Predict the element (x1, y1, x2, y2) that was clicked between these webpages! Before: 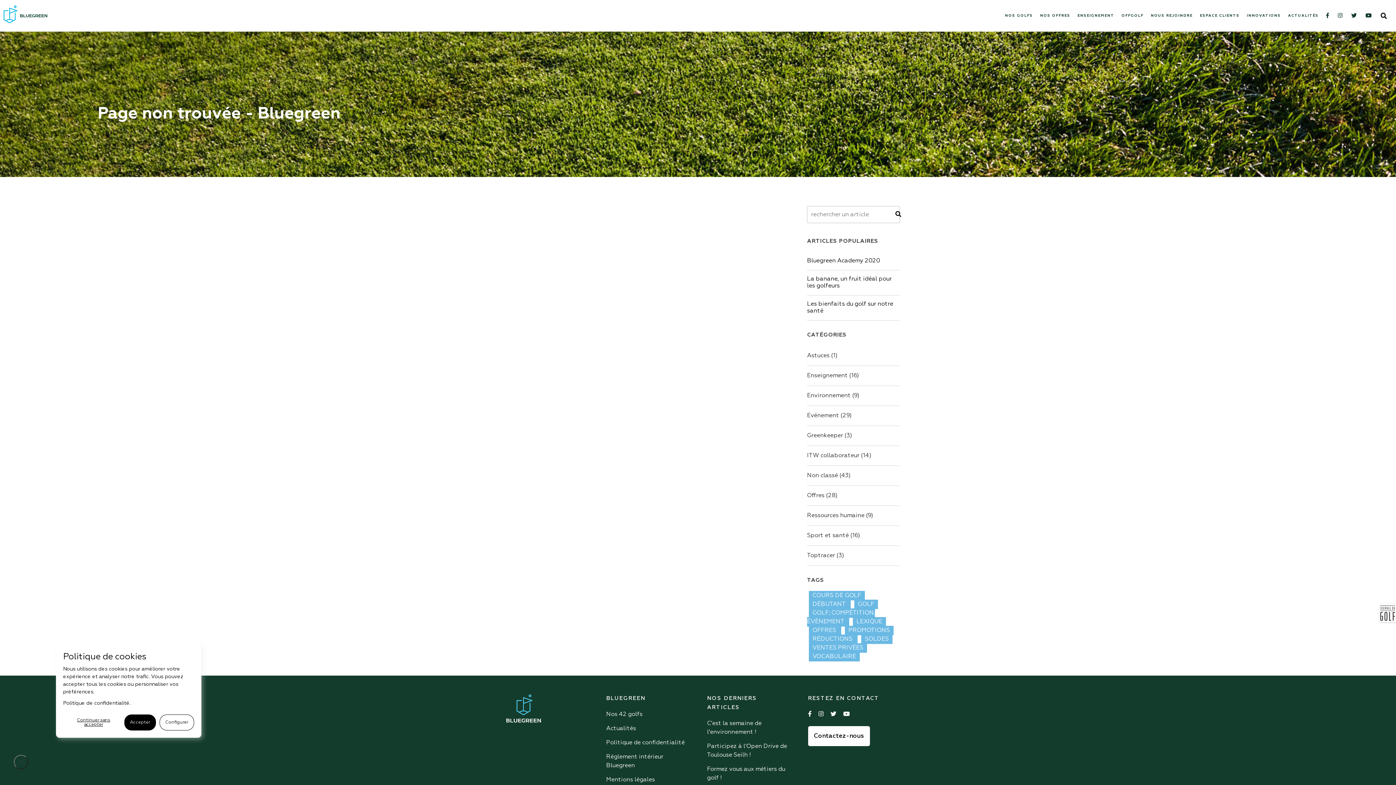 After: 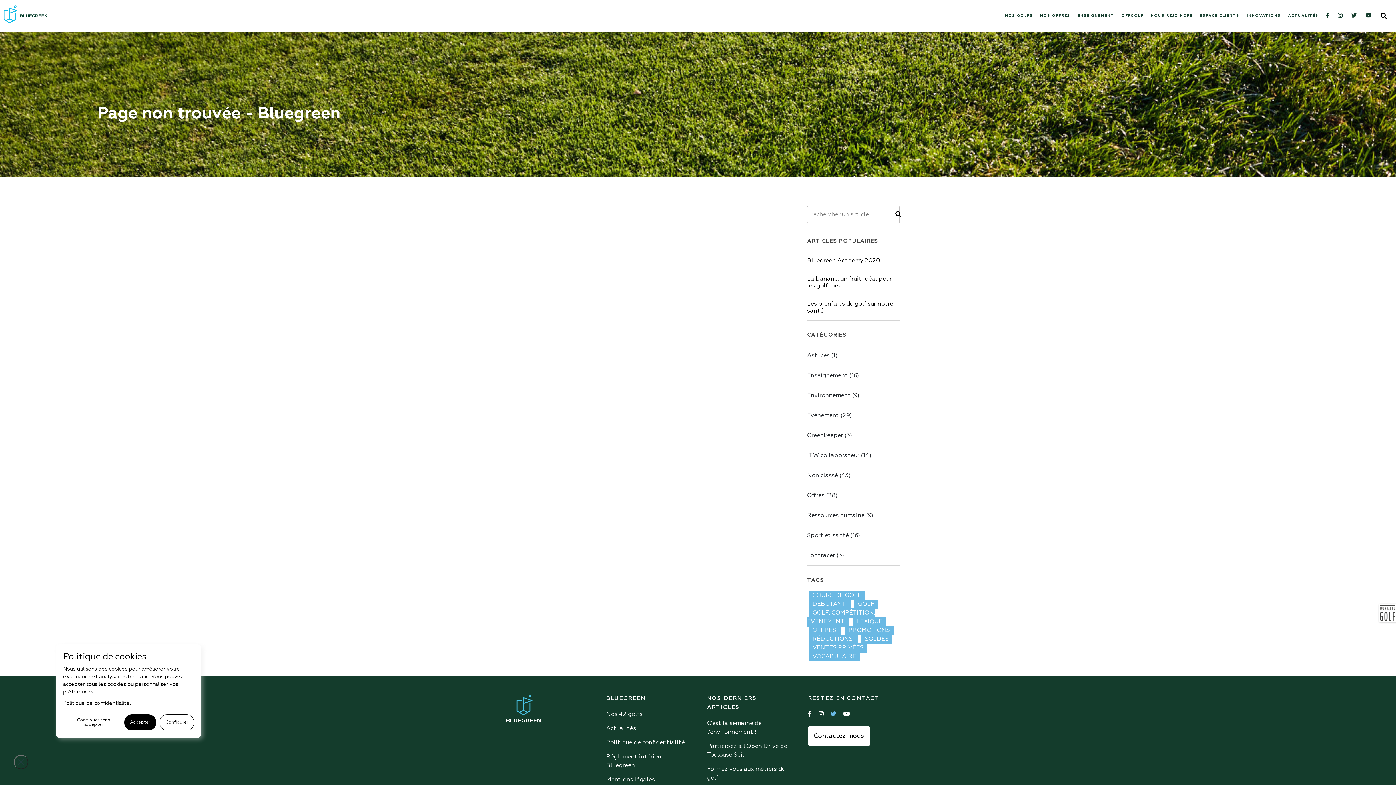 Action: label:   bbox: (830, 712, 843, 717)